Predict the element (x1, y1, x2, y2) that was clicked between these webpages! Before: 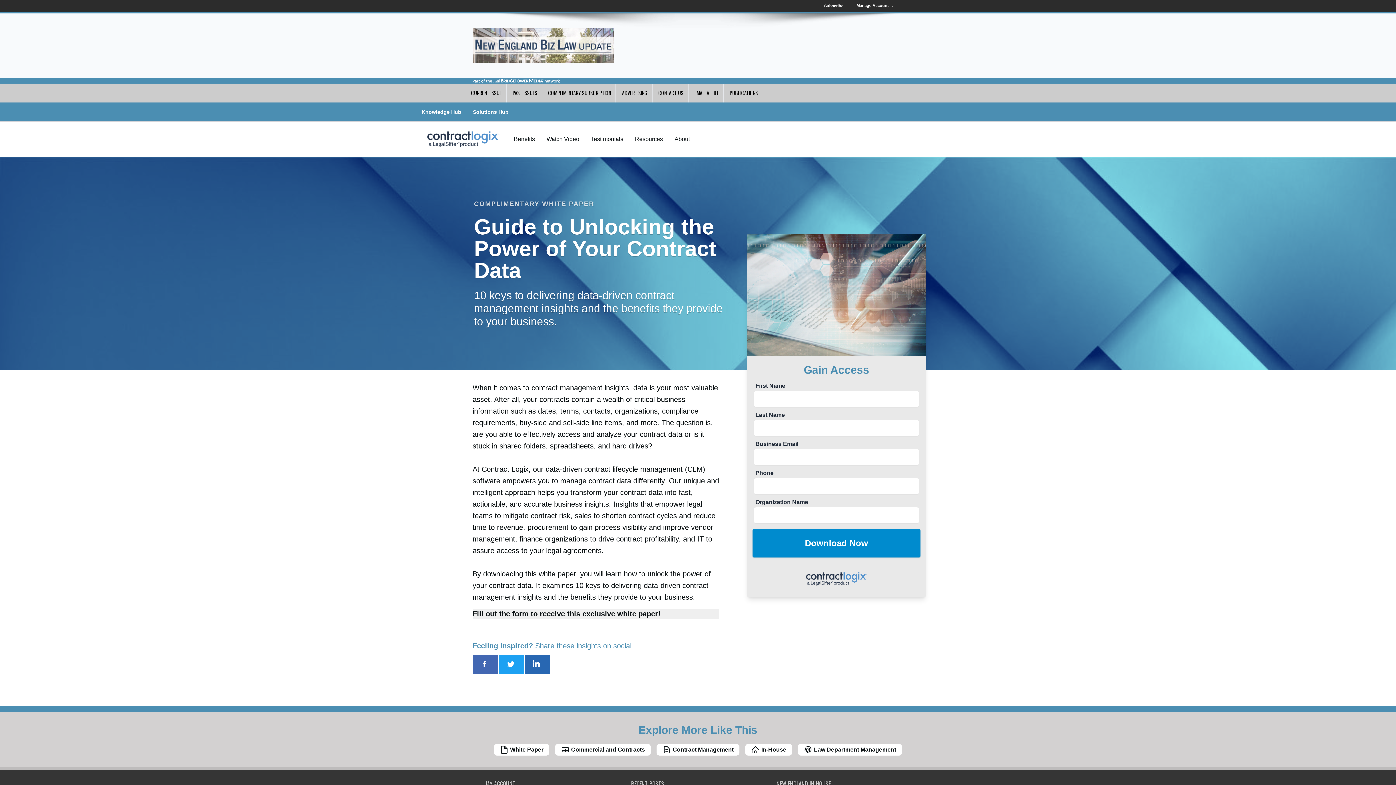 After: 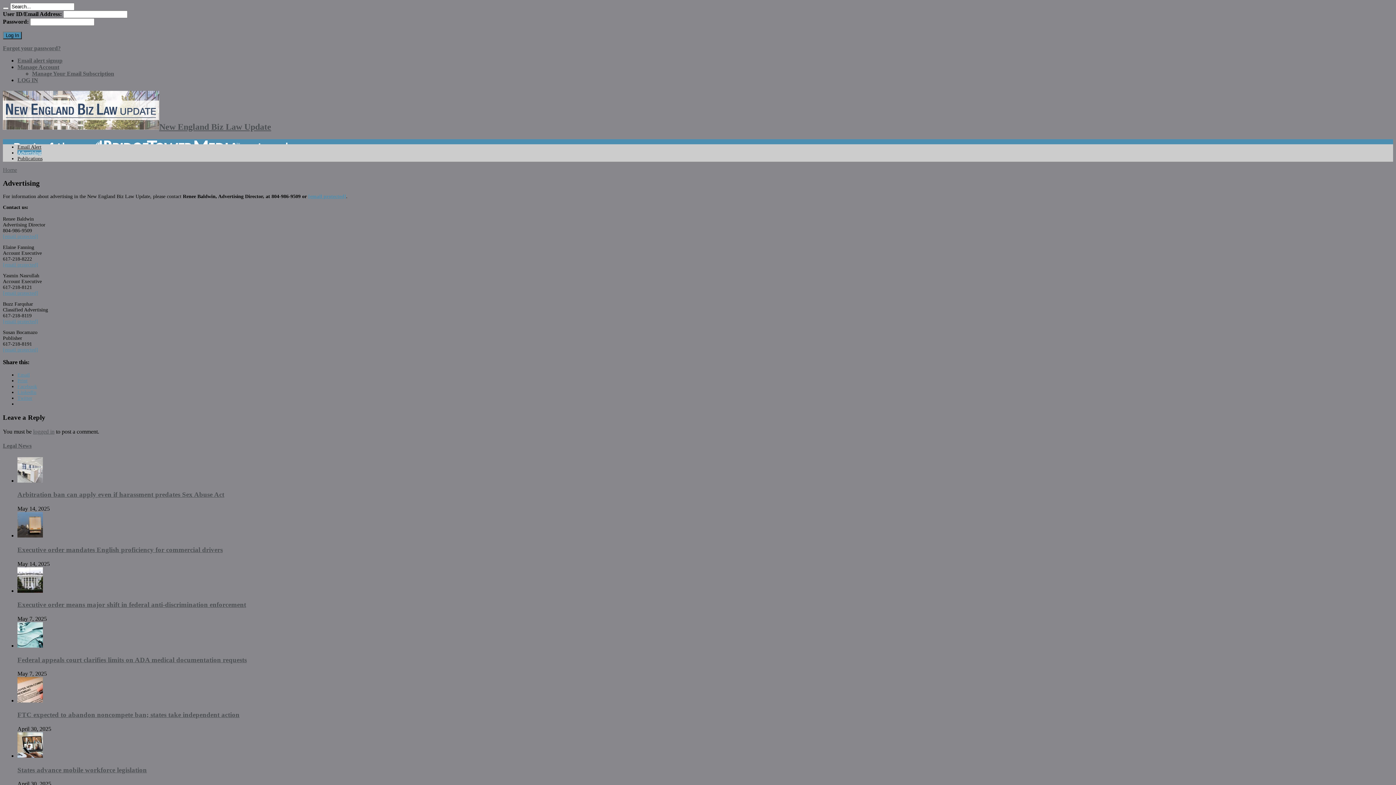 Action: bbox: (617, 89, 652, 96) label: ADVERTISING